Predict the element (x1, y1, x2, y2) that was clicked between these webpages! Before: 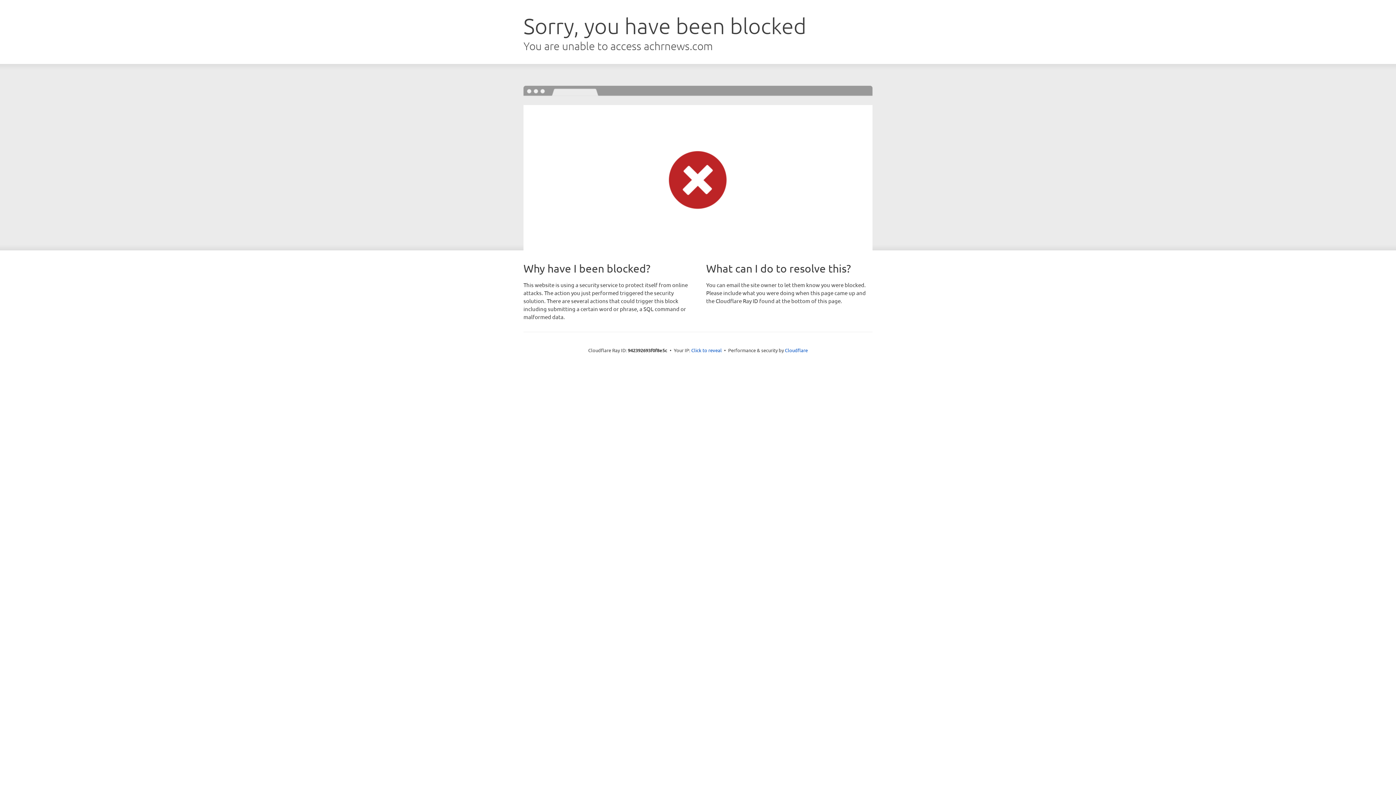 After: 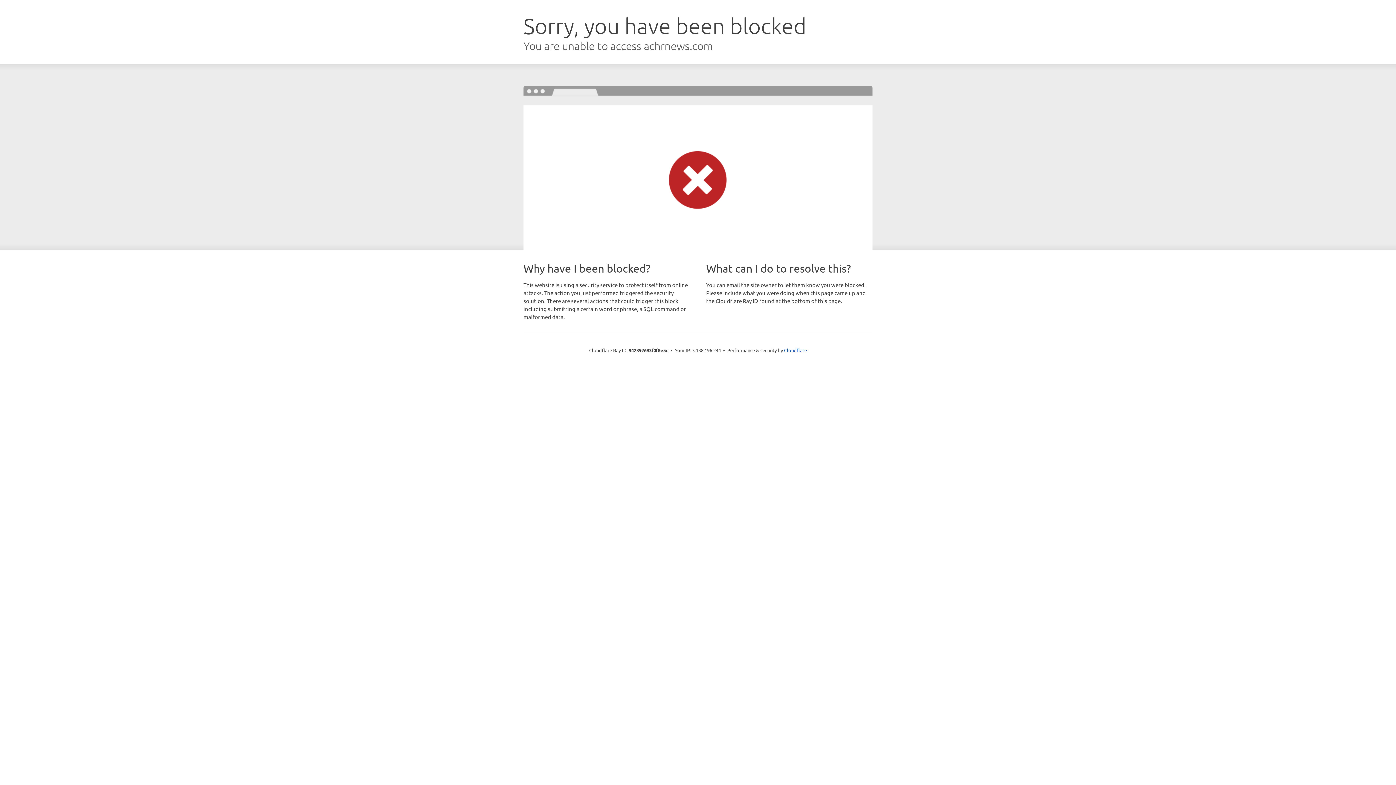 Action: label: Click to reveal bbox: (691, 346, 722, 353)